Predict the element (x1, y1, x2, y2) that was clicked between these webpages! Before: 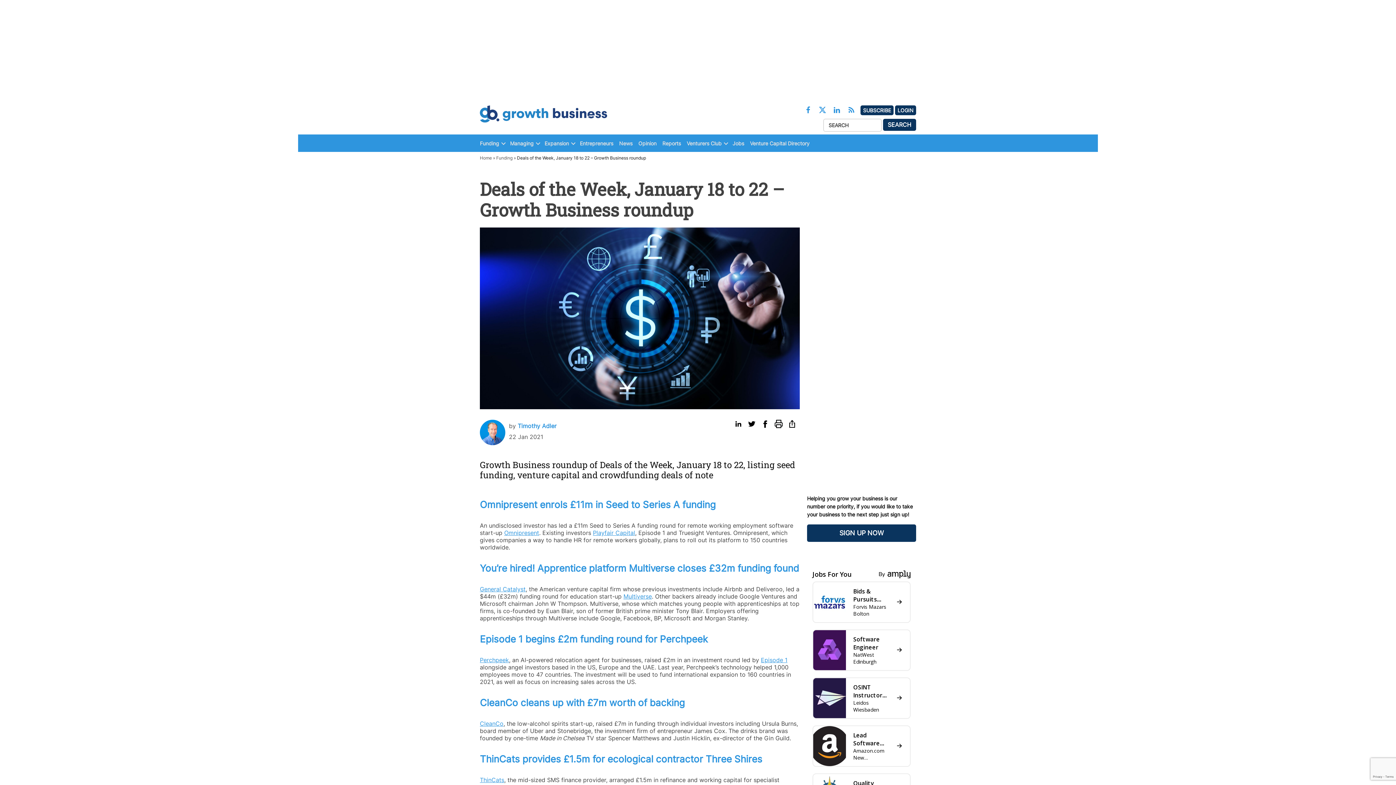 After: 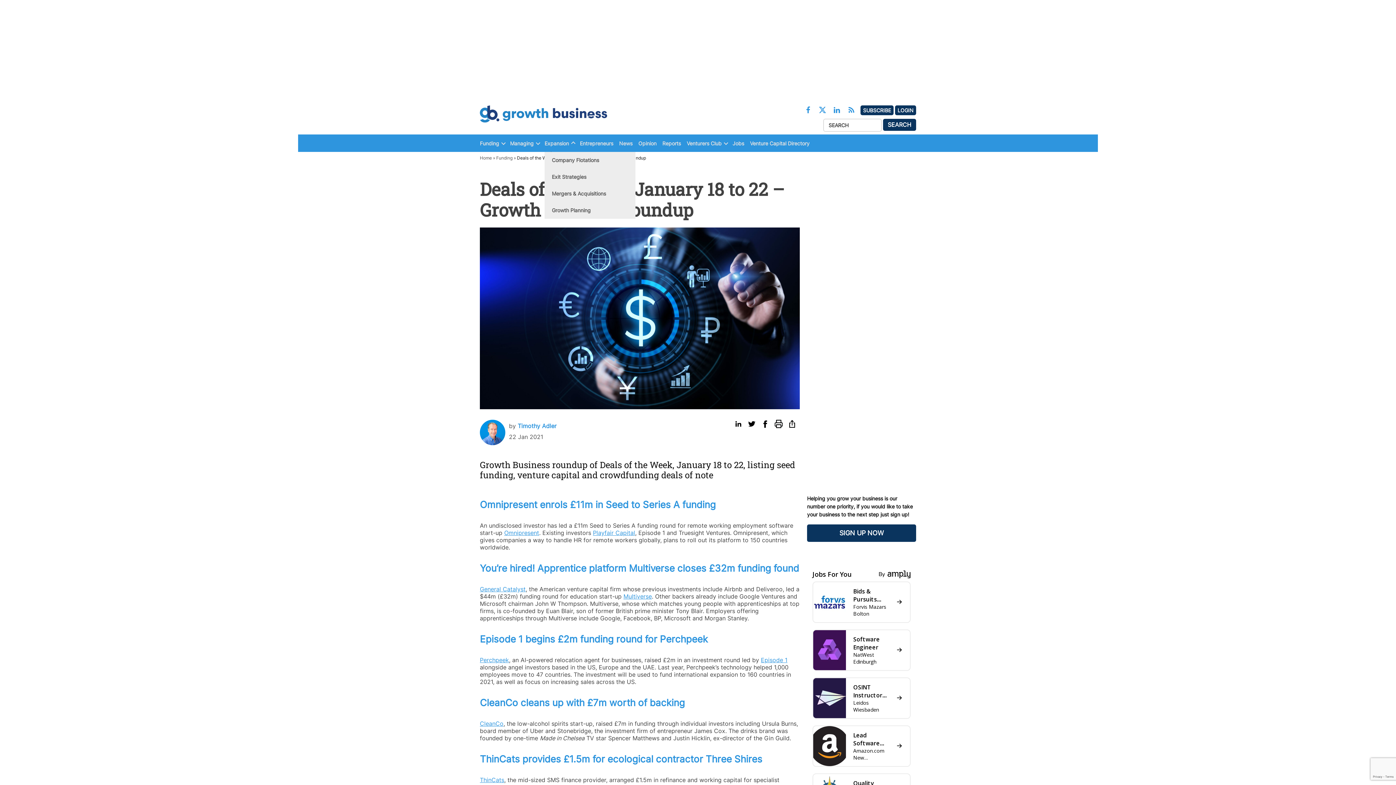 Action: bbox: (569, 140, 577, 146)